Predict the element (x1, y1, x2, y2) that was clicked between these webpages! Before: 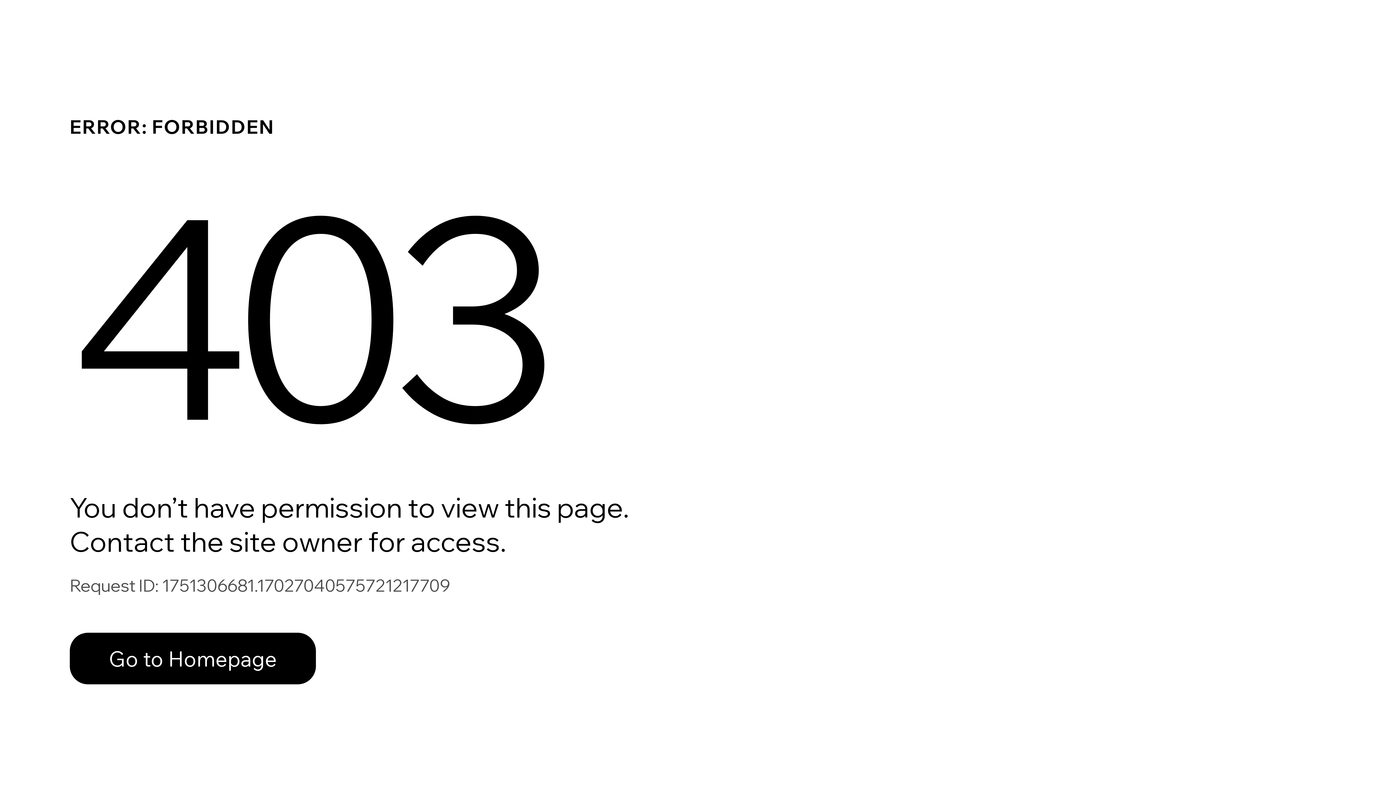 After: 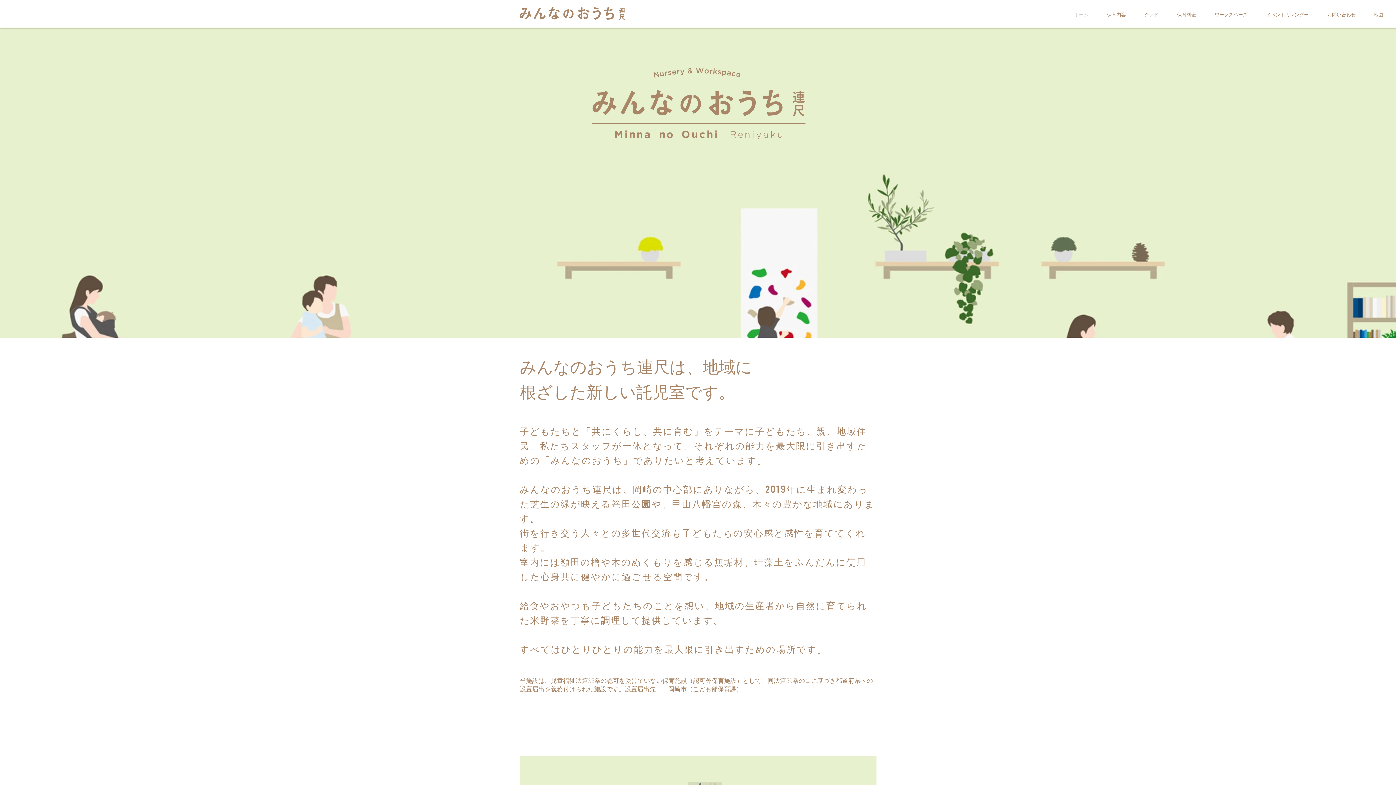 Action: label: Go to Homepage bbox: (69, 633, 316, 684)